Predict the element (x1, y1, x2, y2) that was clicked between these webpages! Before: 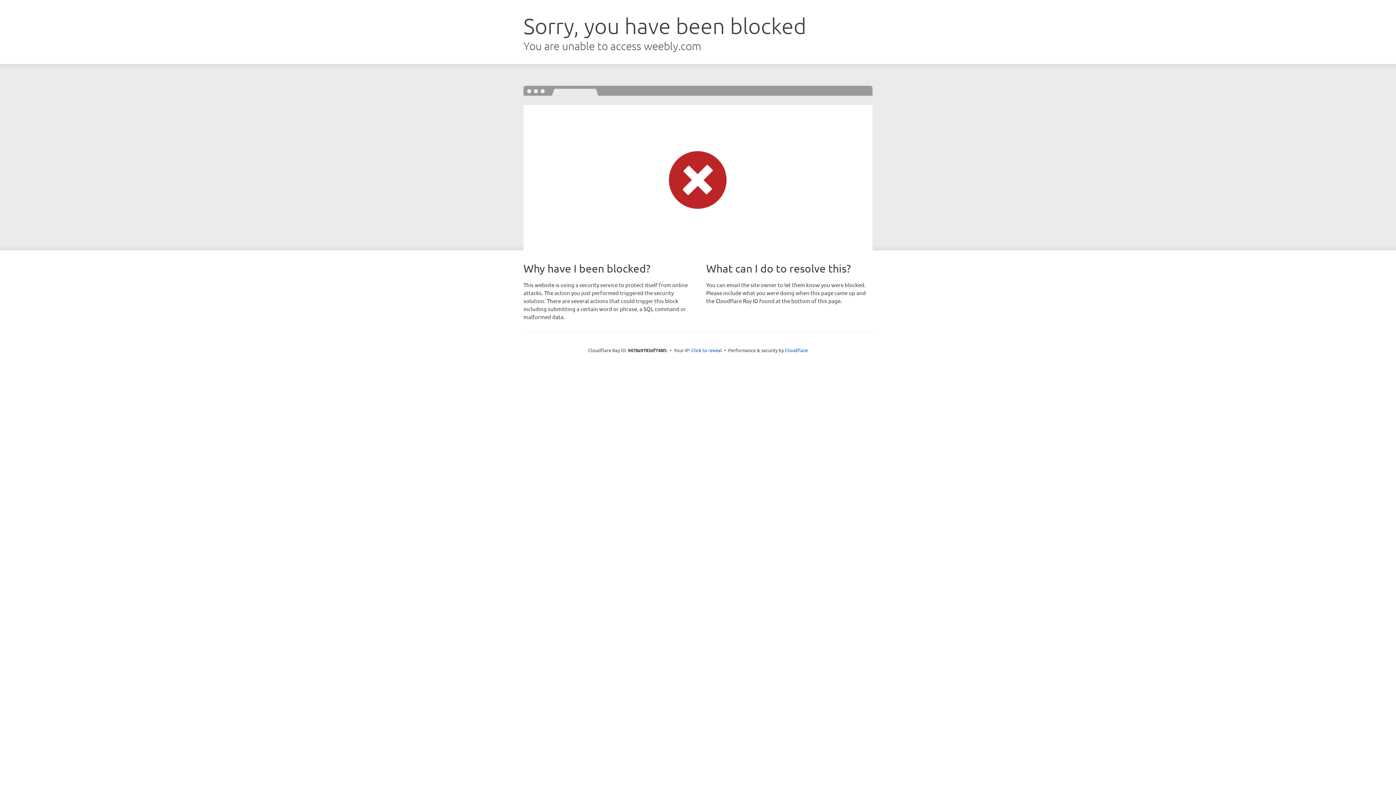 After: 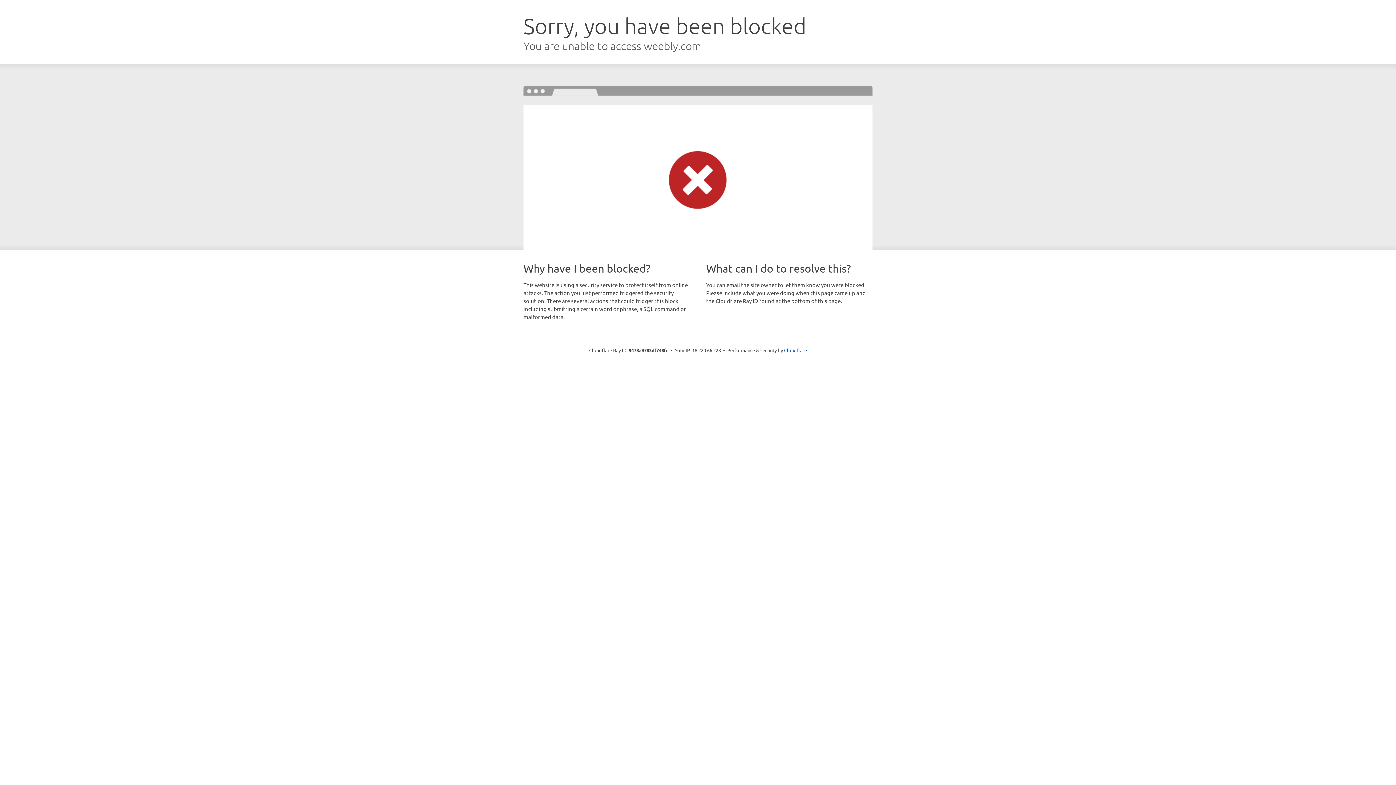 Action: bbox: (691, 346, 722, 353) label: Click to reveal